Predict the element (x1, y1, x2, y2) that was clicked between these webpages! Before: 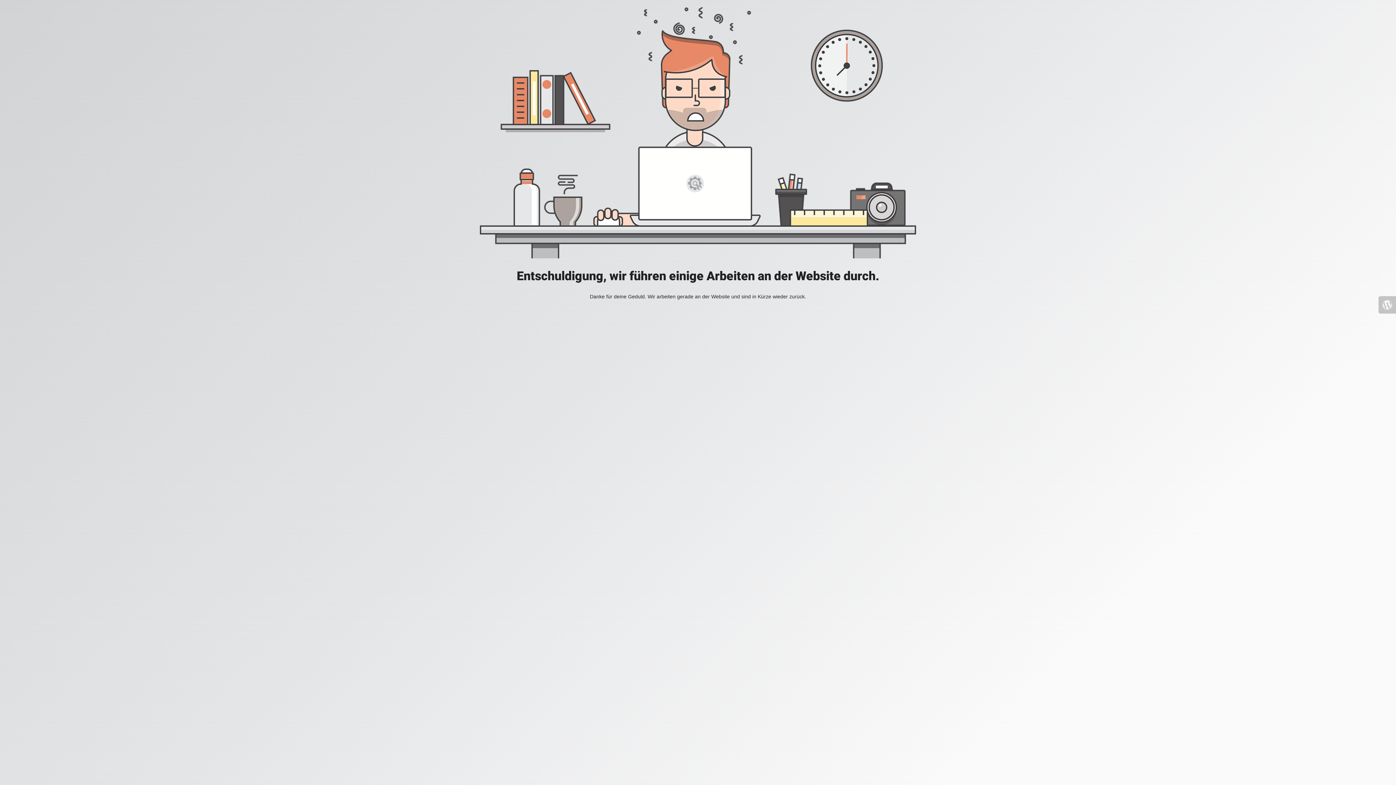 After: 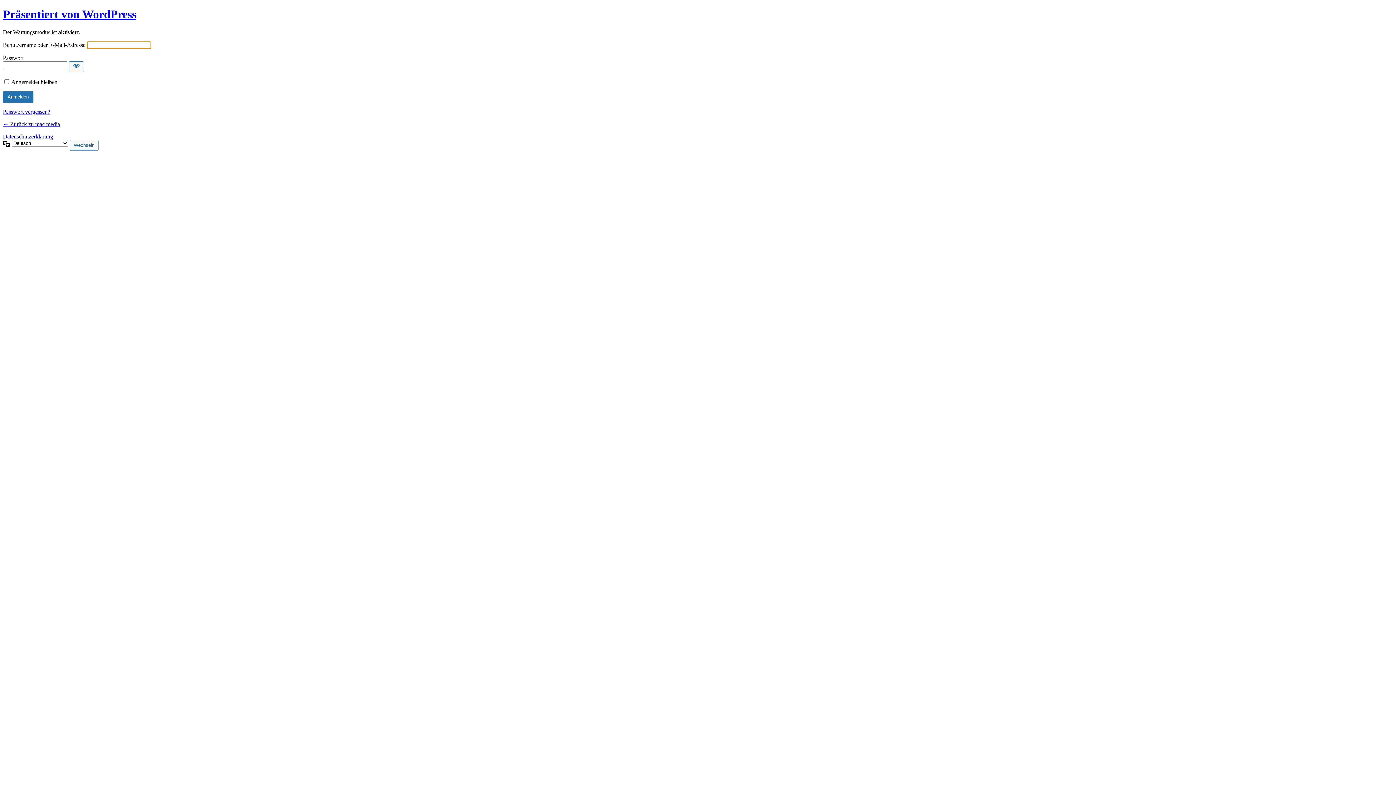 Action: bbox: (1378, 296, 1396, 313)